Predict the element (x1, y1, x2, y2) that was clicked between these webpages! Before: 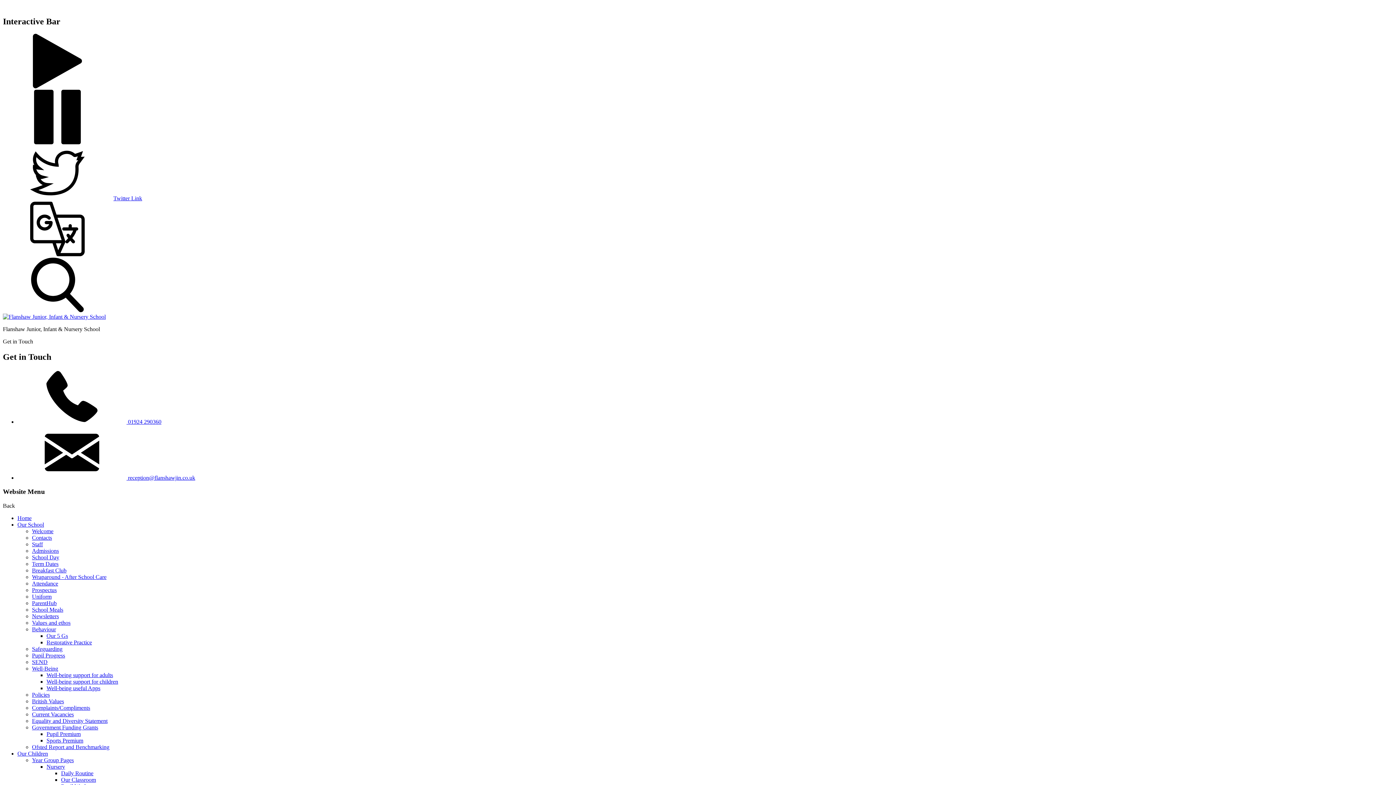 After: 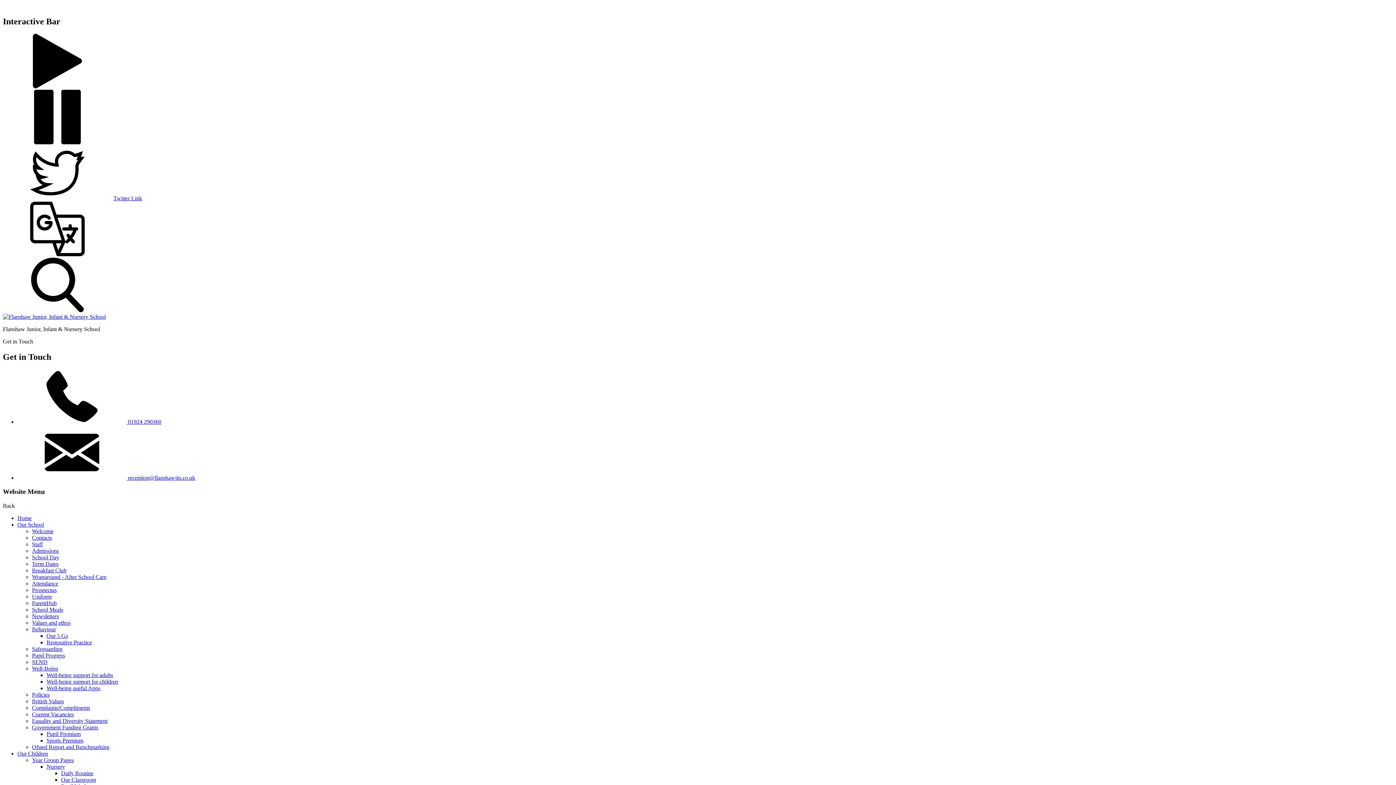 Action: label: Staff bbox: (32, 541, 42, 547)